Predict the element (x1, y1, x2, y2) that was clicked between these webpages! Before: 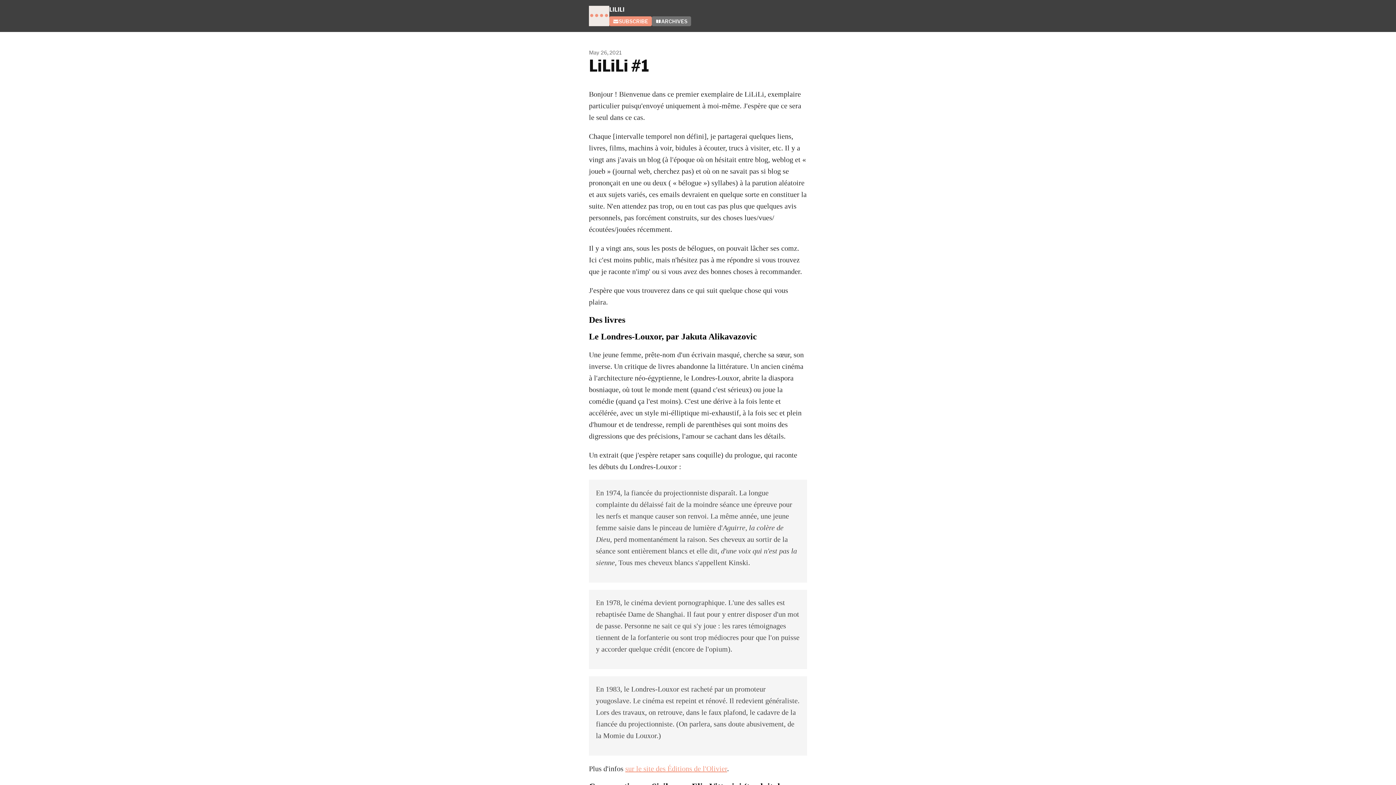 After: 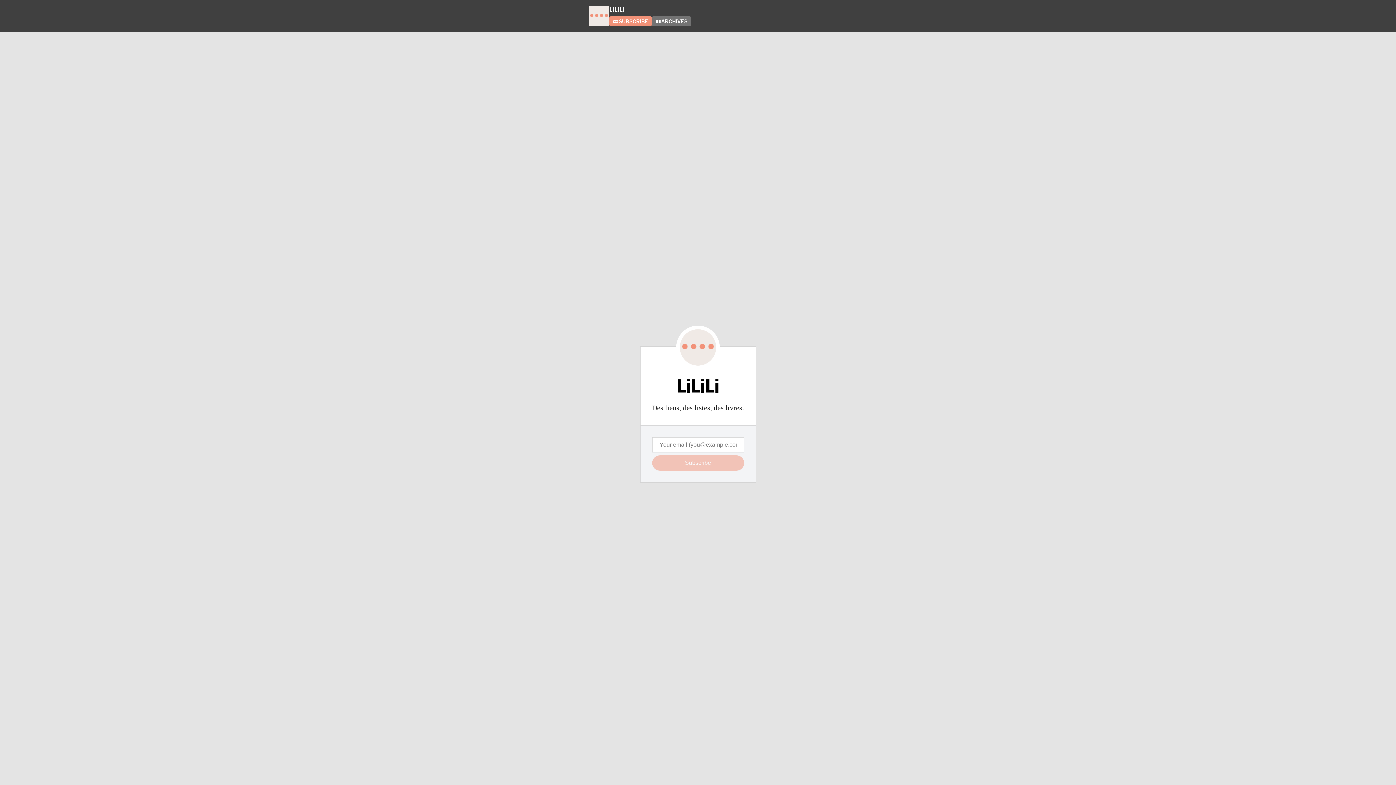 Action: label: LILILI bbox: (609, 5, 807, 12)